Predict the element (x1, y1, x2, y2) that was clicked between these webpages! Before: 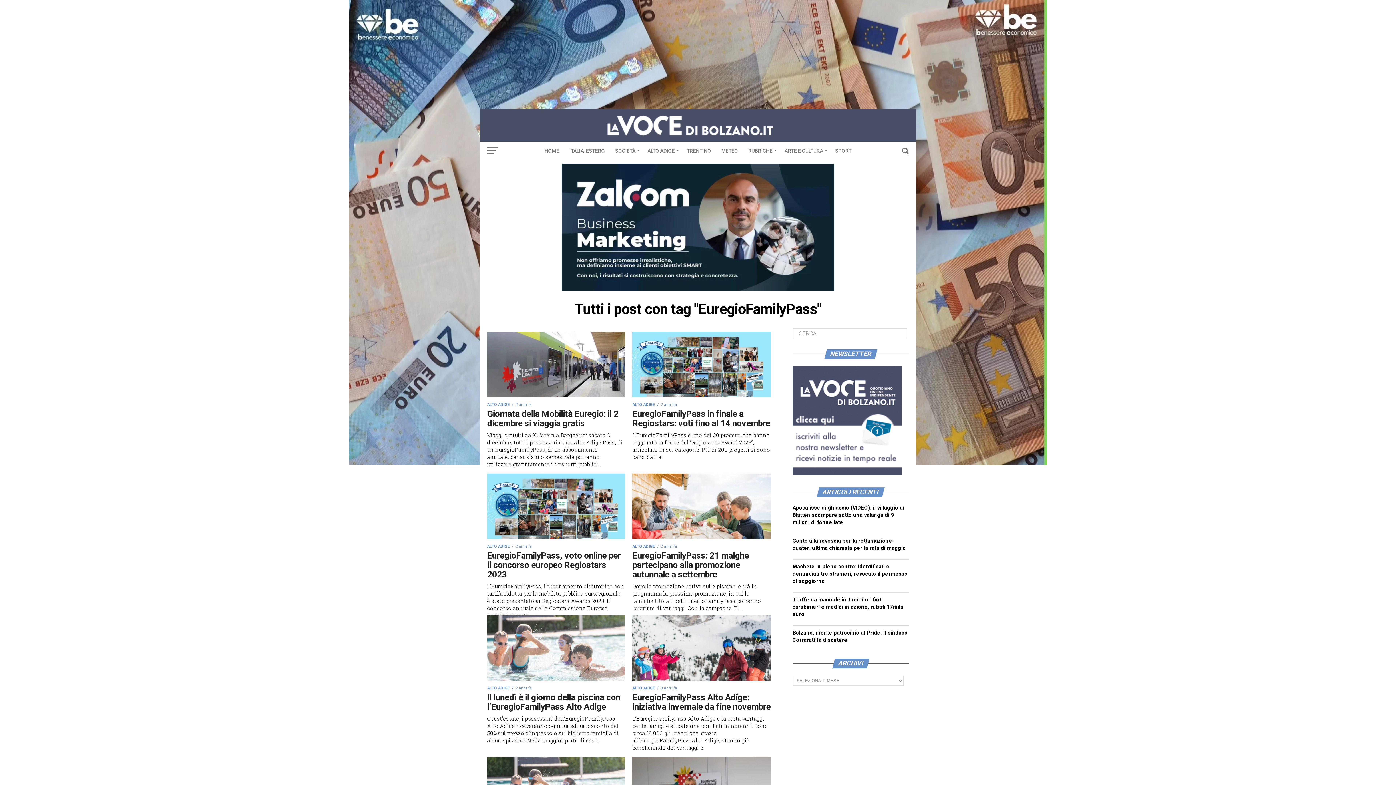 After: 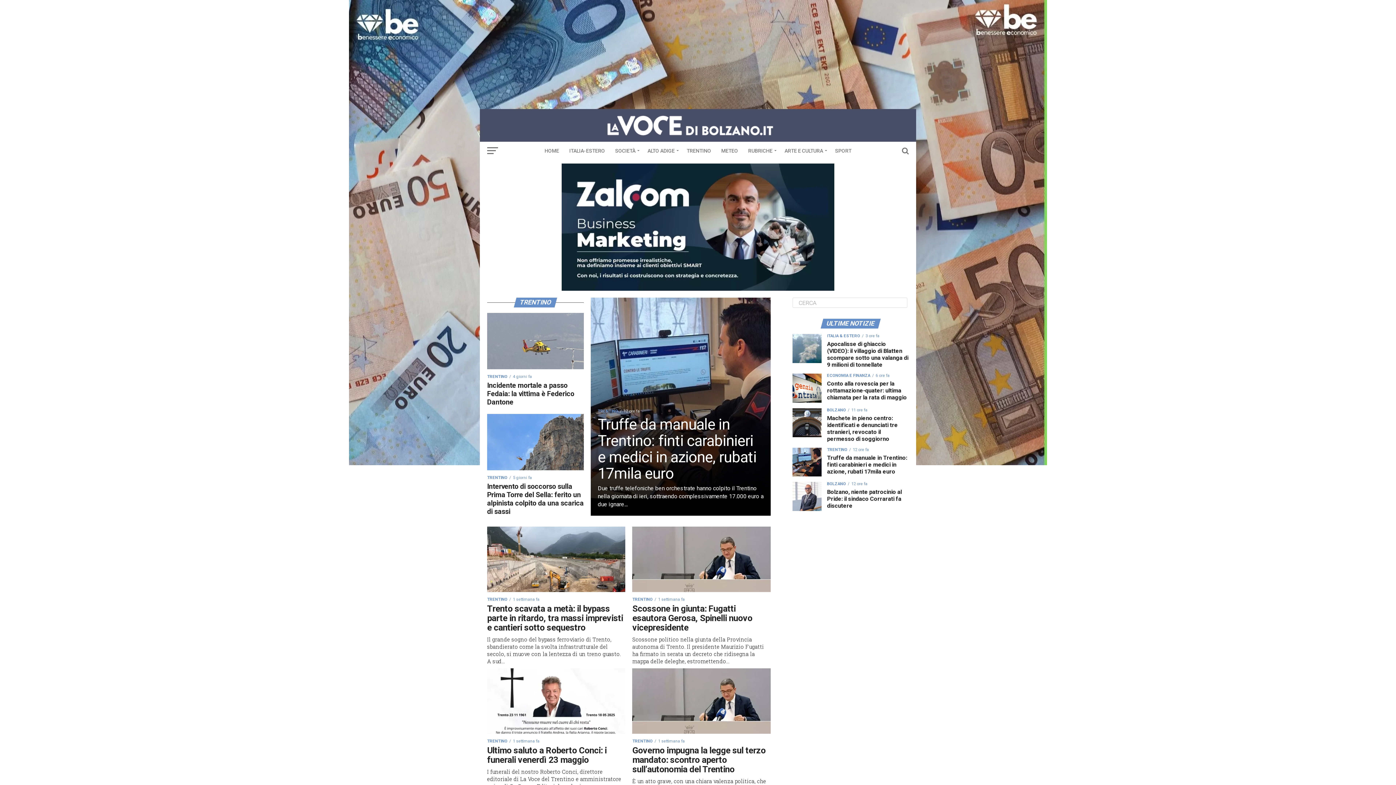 Action: bbox: (682, 141, 715, 160) label: TRENTINO